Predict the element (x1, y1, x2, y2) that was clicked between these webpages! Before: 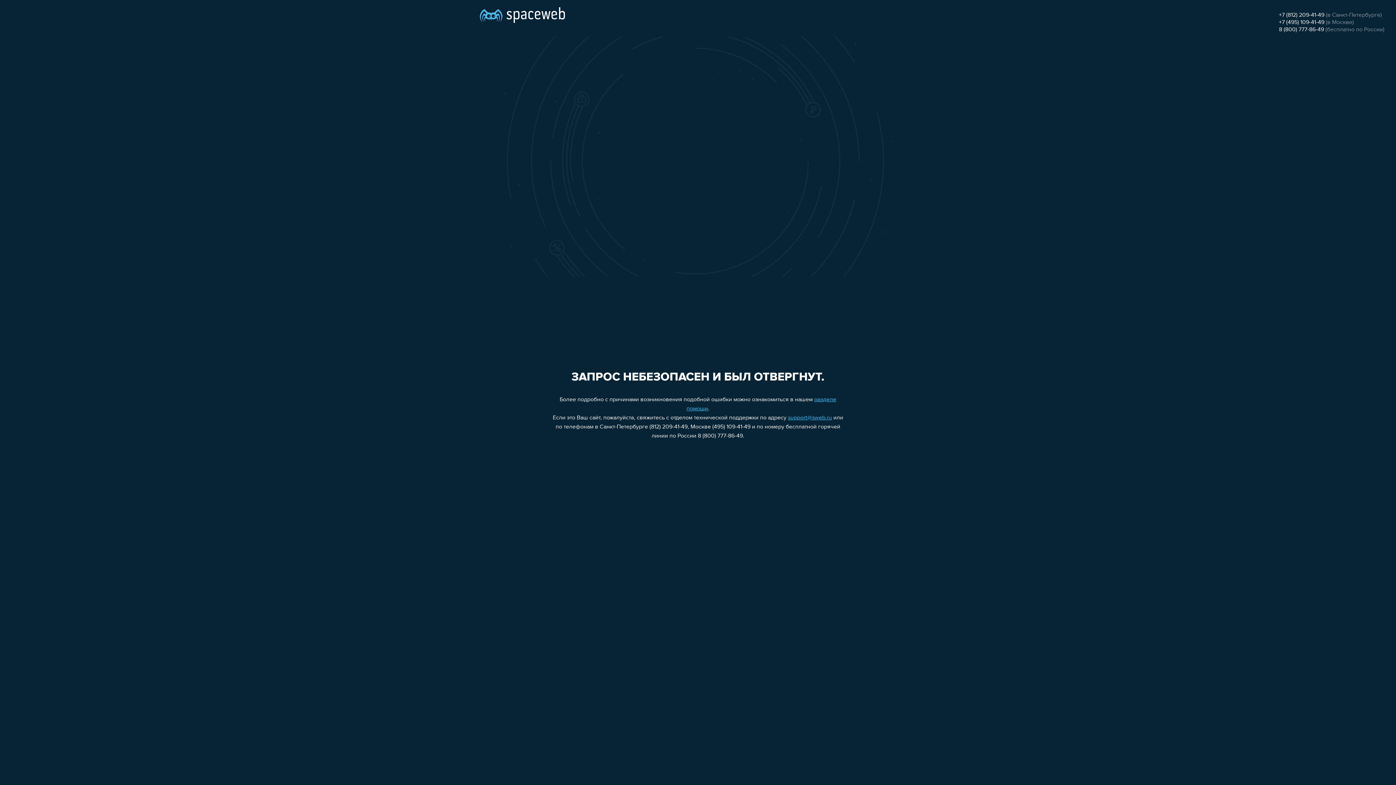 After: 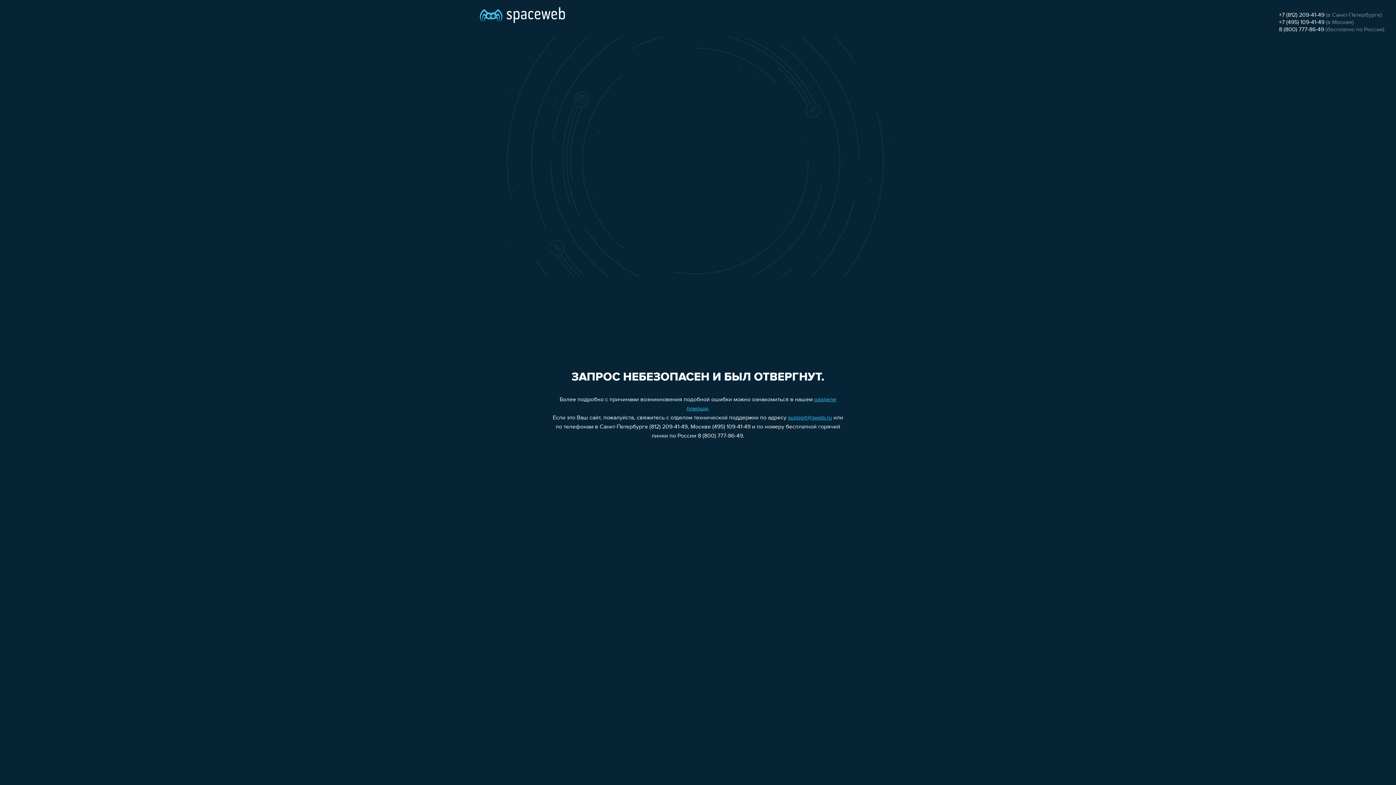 Action: label: +7 (495) 109-41-49 bbox: (1279, 19, 1324, 25)